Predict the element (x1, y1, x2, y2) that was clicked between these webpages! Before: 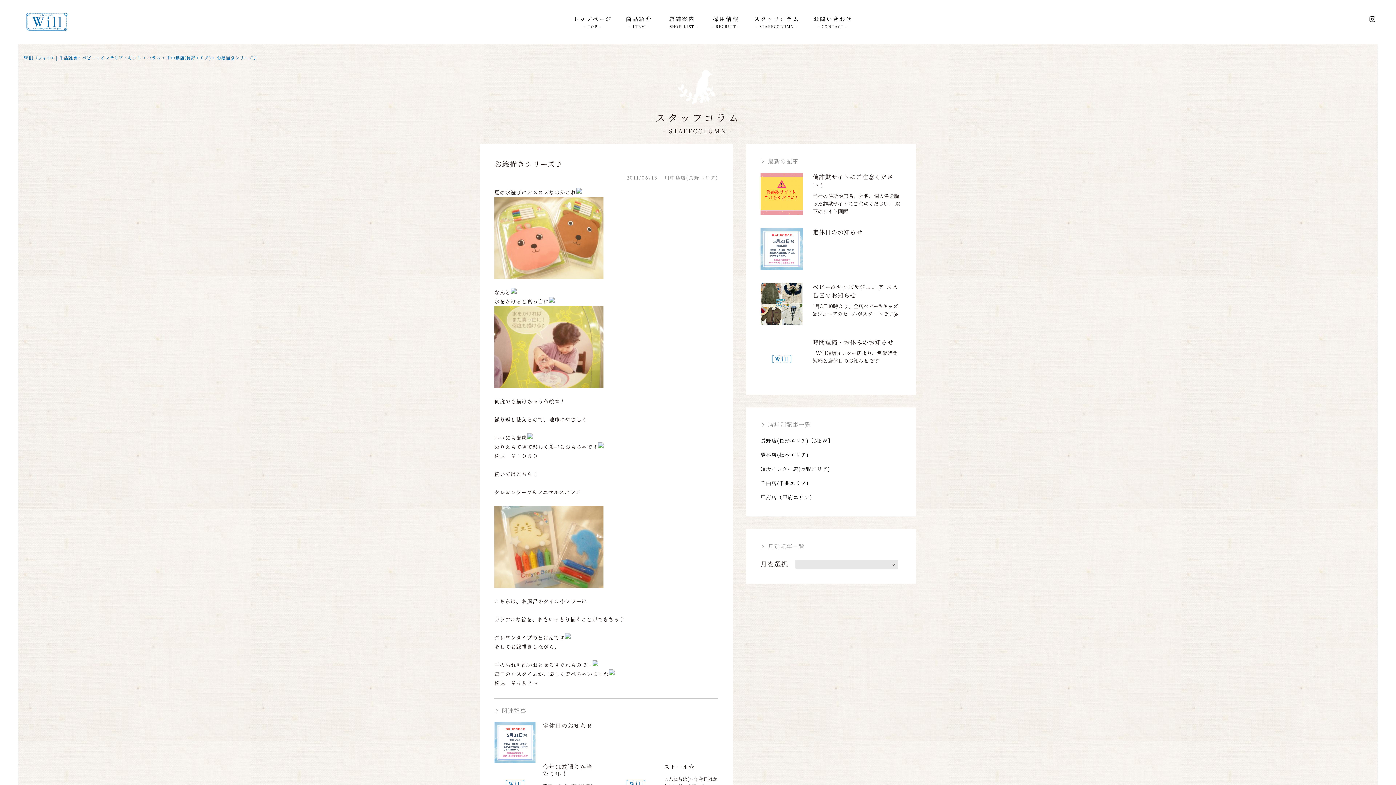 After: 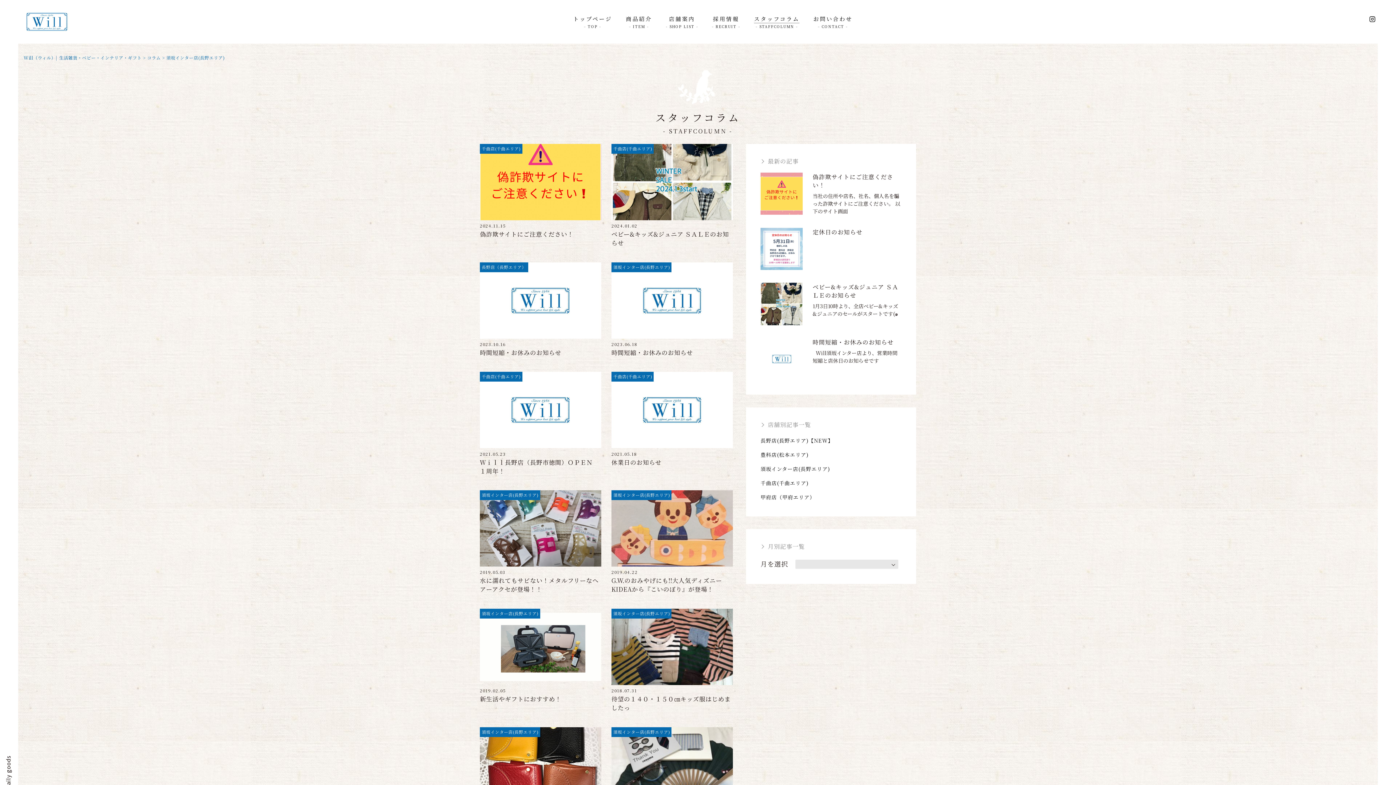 Action: label: 須坂インター店(長野エリア) bbox: (760, 465, 830, 472)